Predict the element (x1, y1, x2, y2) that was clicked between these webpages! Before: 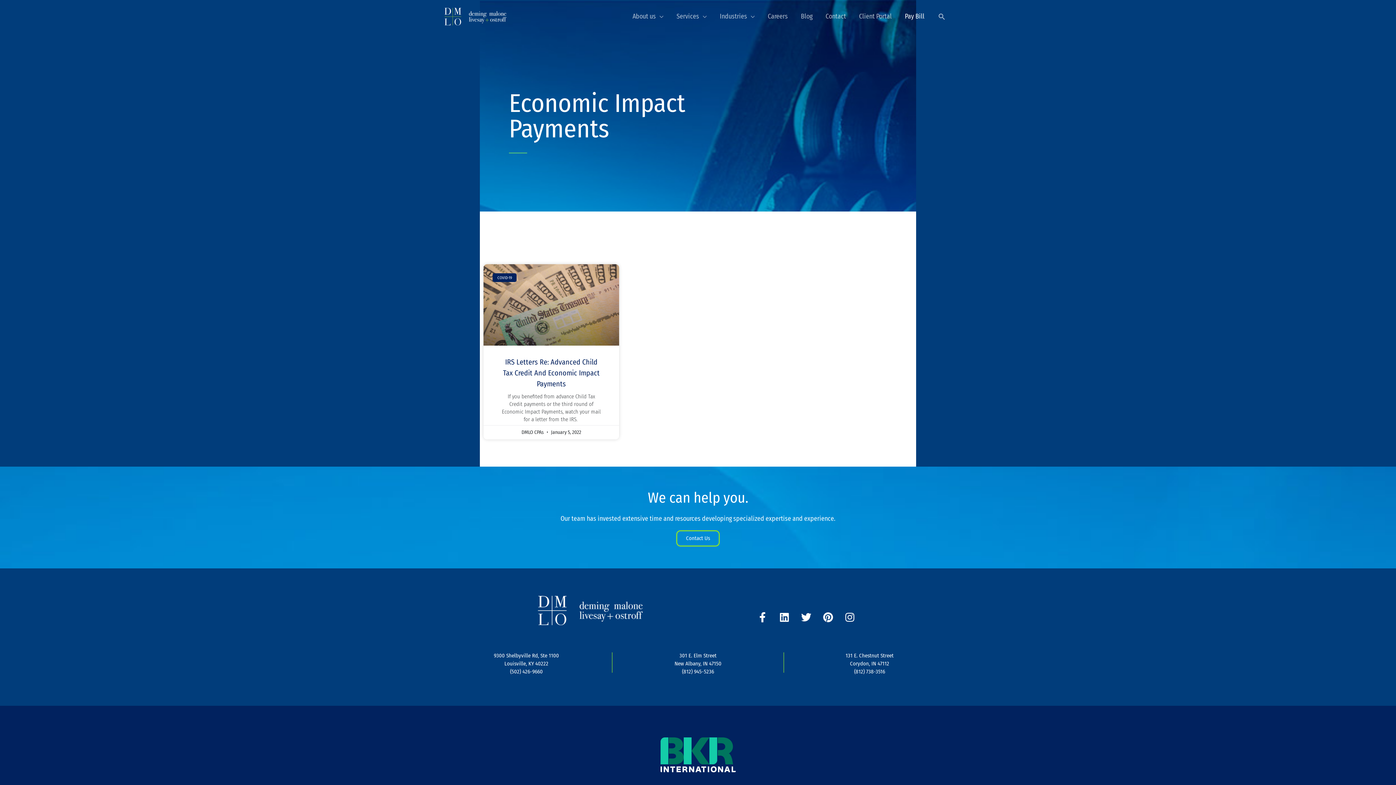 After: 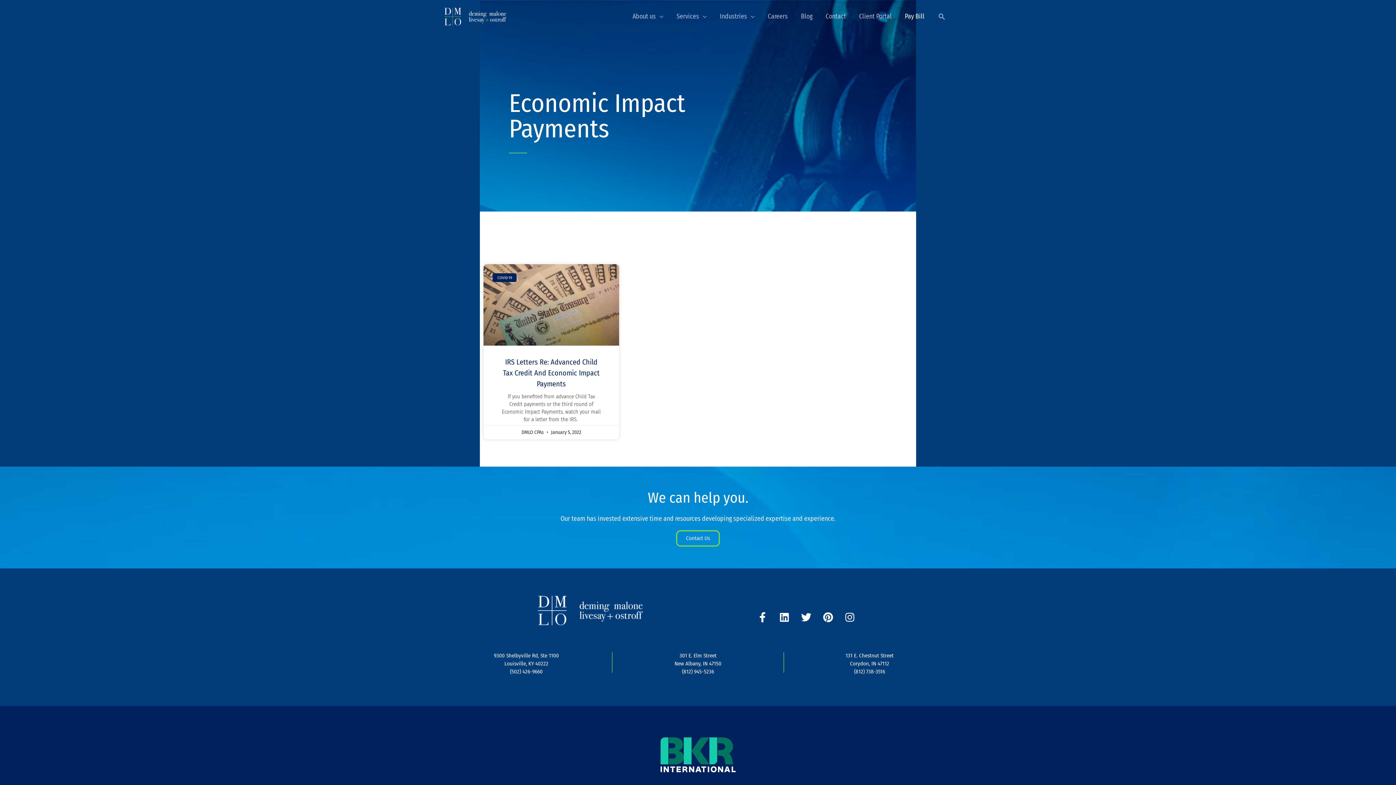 Action: label: 9300 Shelbyville Rd, Ste 1100
Louisville, KY 40222
(502) 426-9660 bbox: (494, 652, 559, 675)